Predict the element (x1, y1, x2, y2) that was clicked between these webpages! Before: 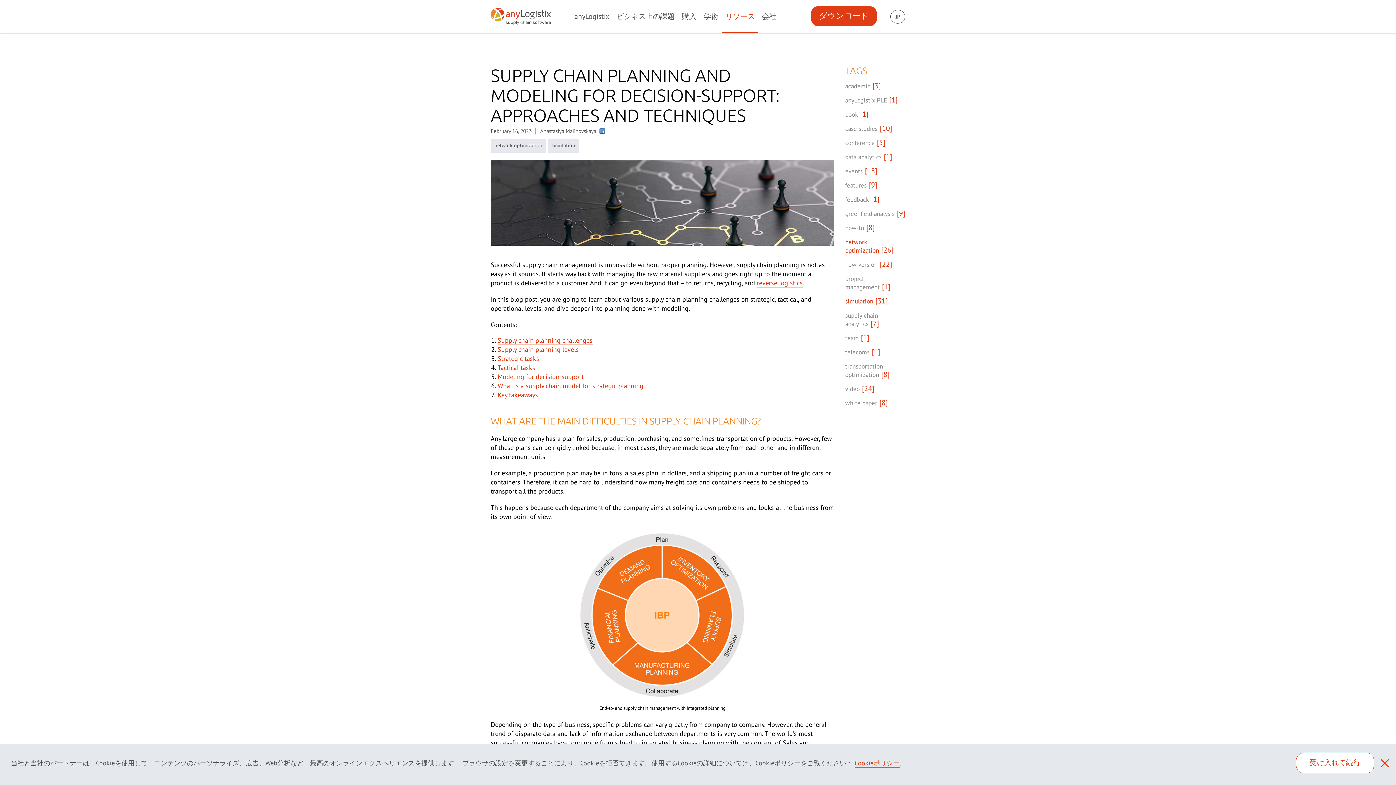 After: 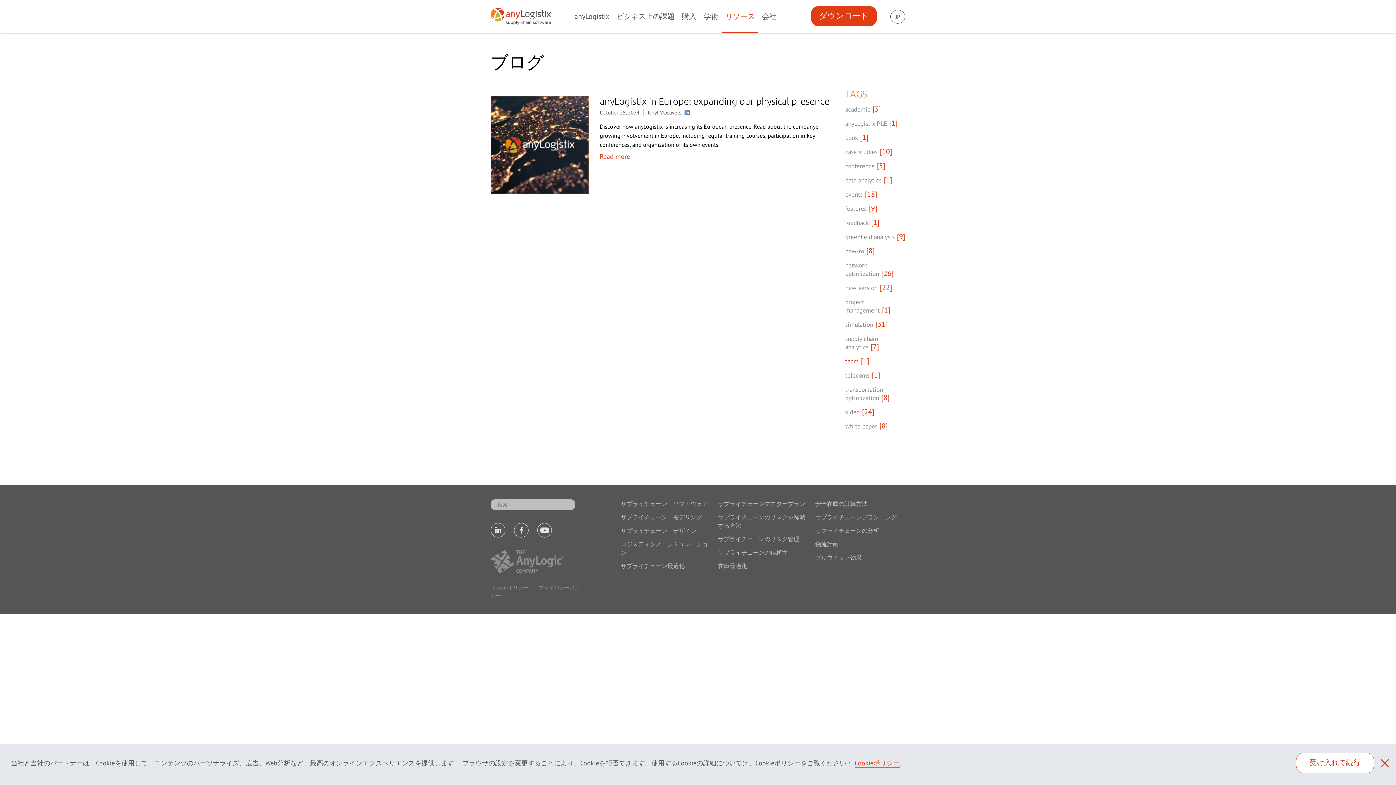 Action: label: team bbox: (845, 334, 858, 342)